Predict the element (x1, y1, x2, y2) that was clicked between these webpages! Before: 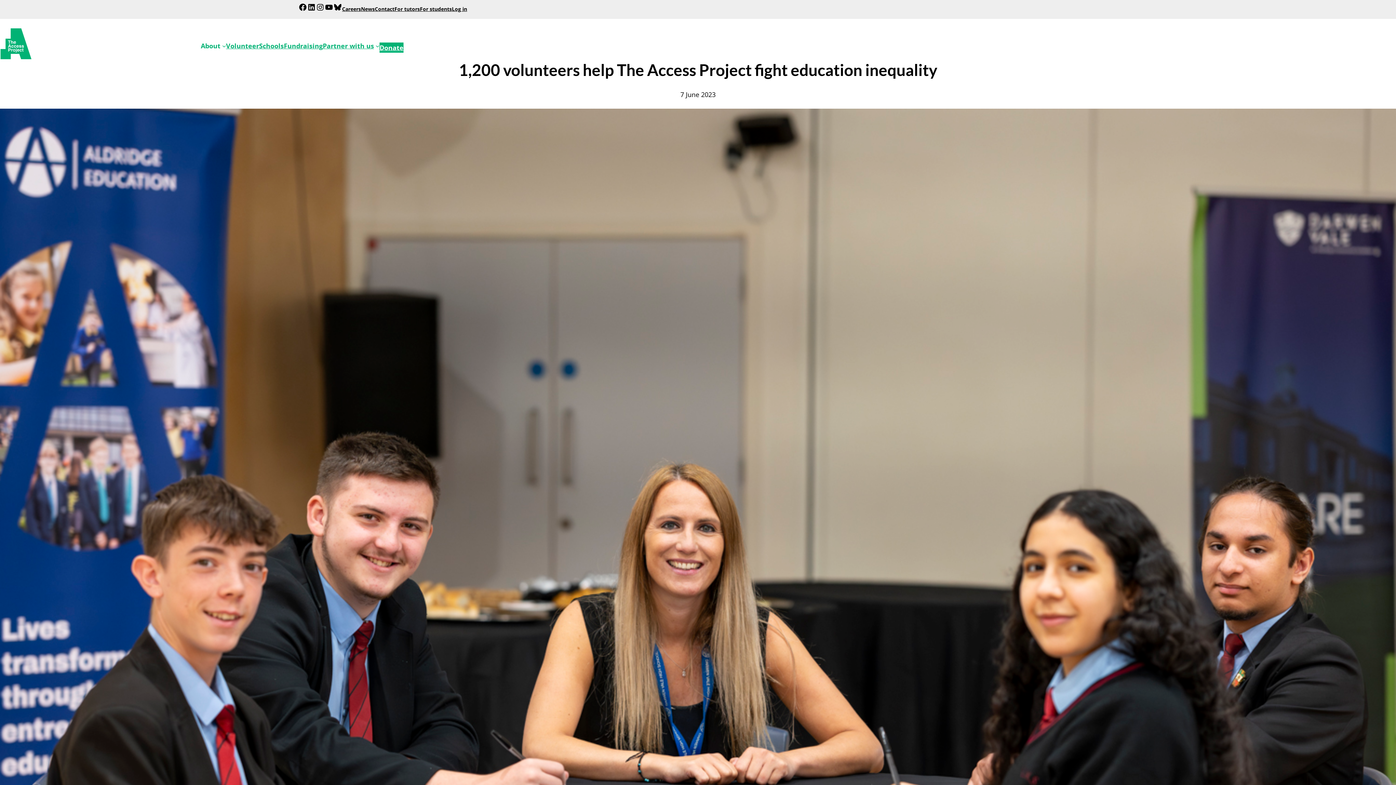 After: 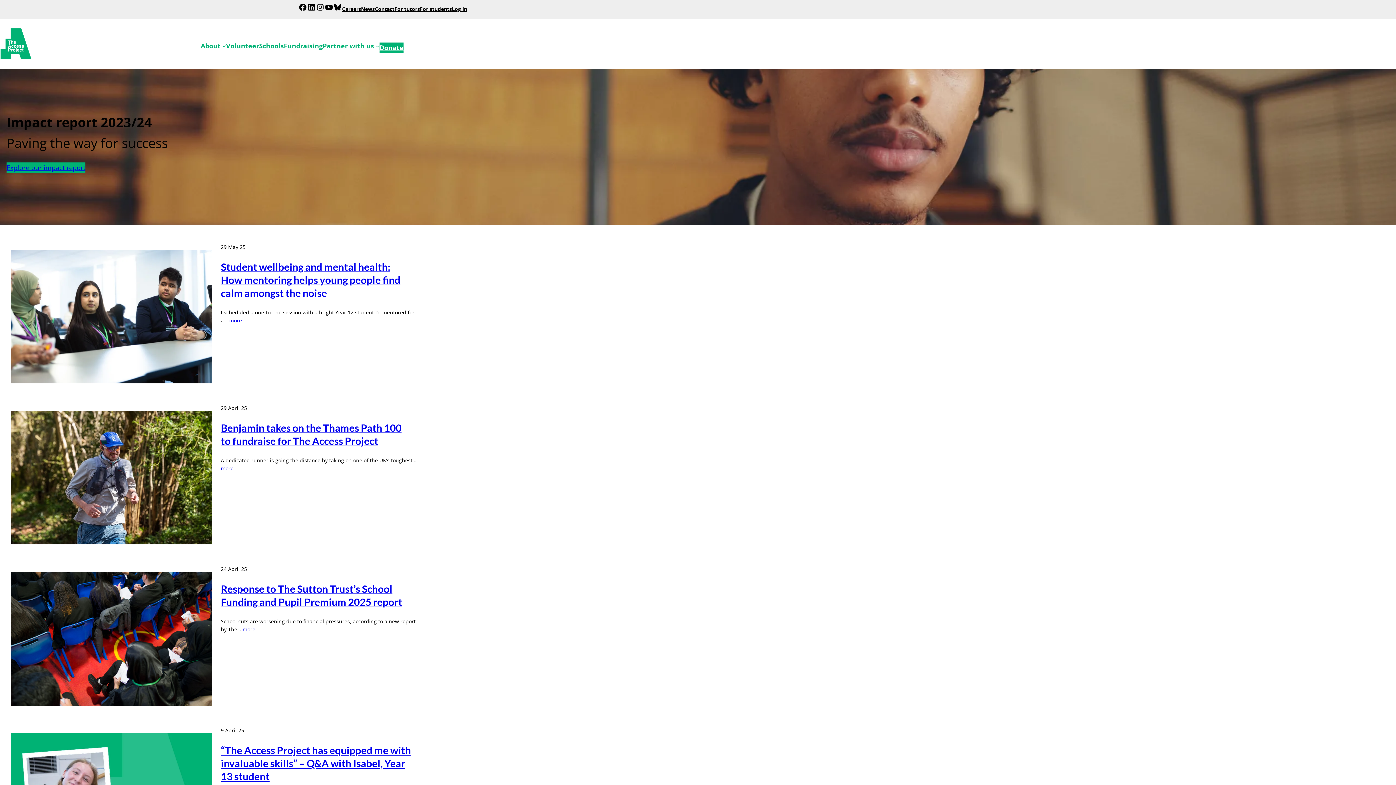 Action: bbox: (361, 5, 374, 13) label: News